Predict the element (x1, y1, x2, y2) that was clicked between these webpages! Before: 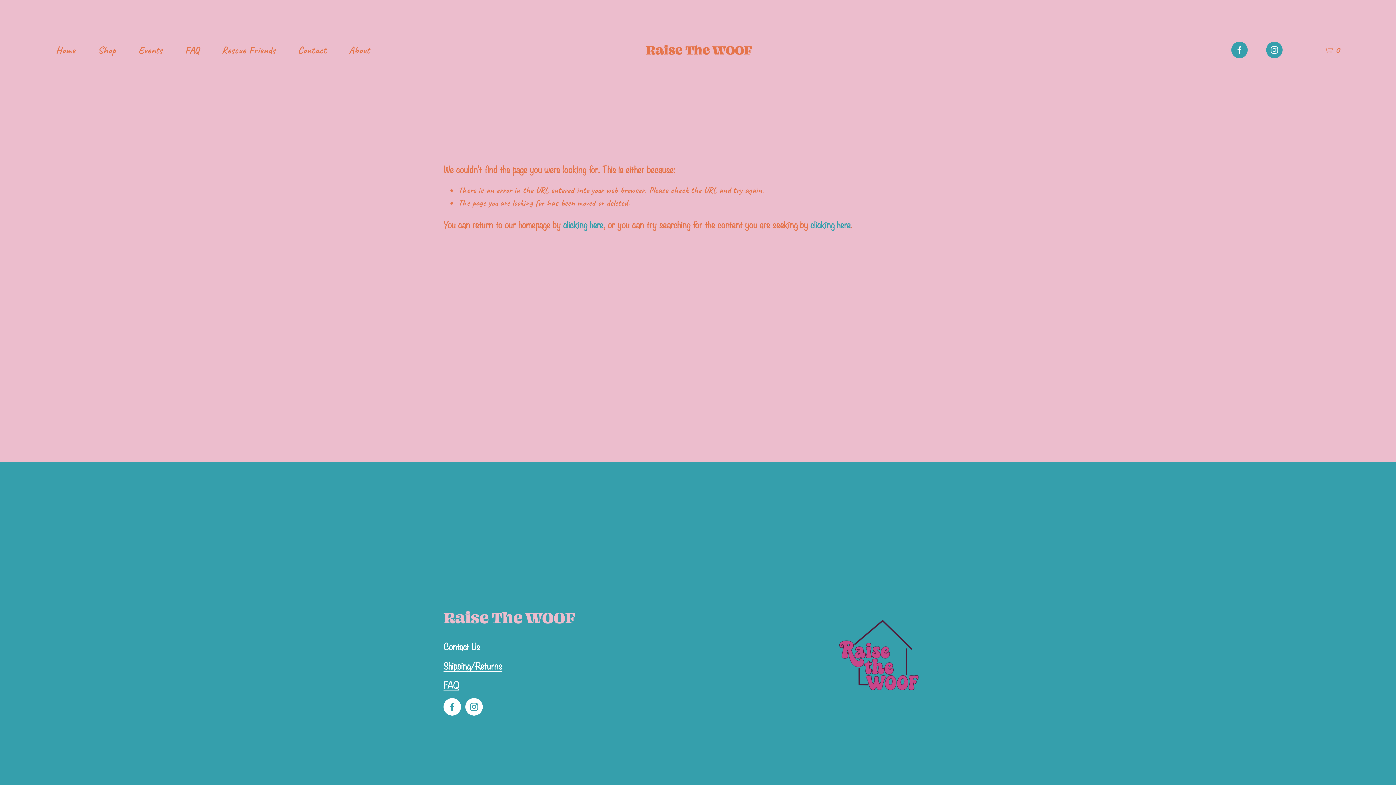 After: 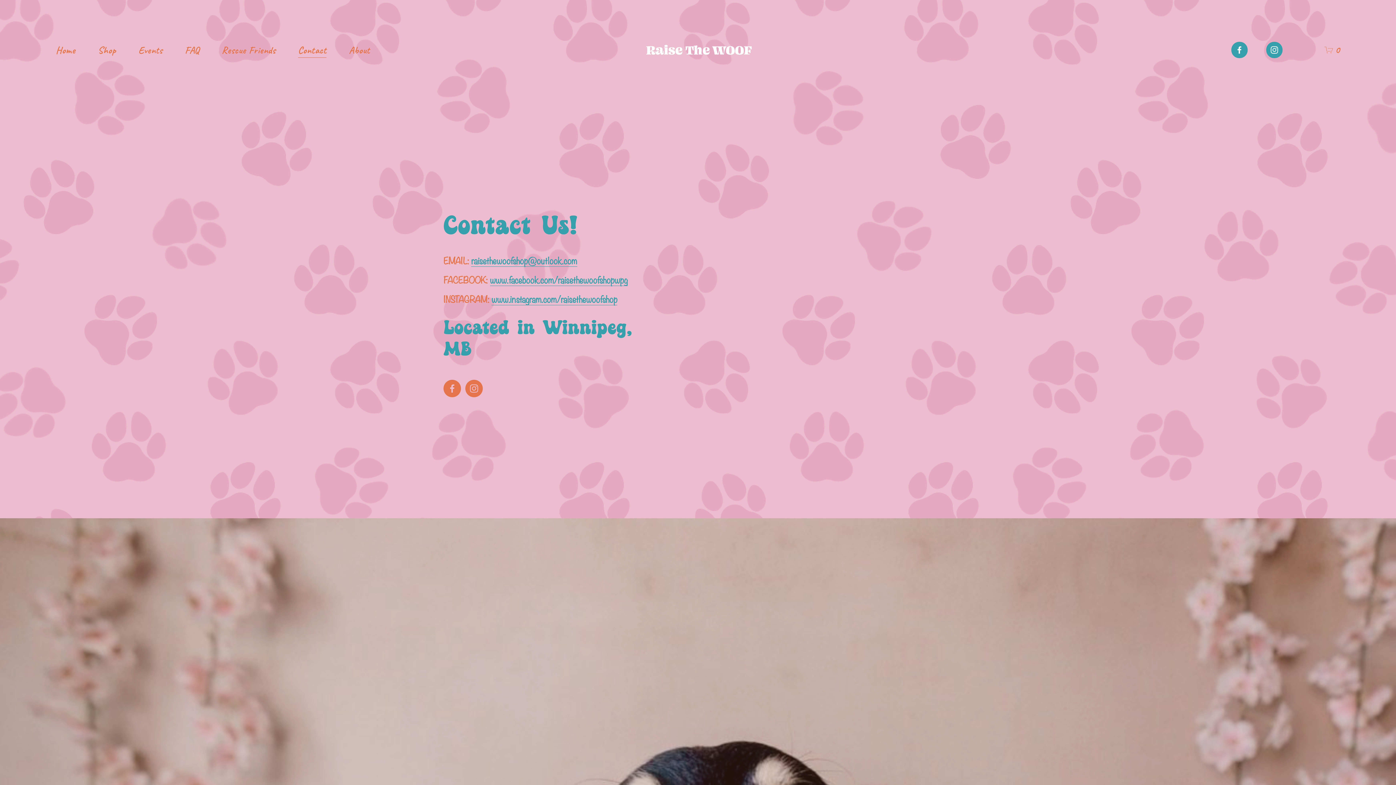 Action: label: Contact Us bbox: (443, 640, 480, 652)